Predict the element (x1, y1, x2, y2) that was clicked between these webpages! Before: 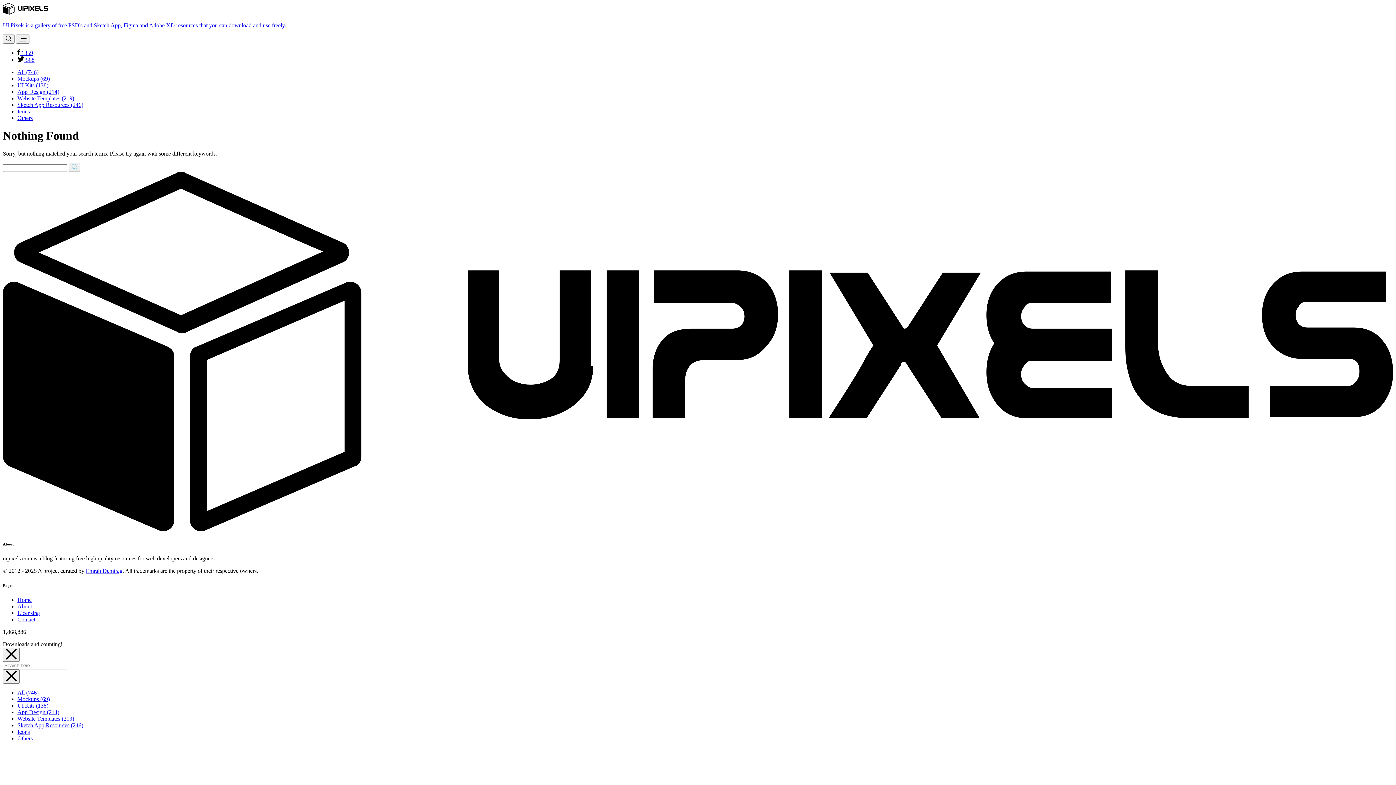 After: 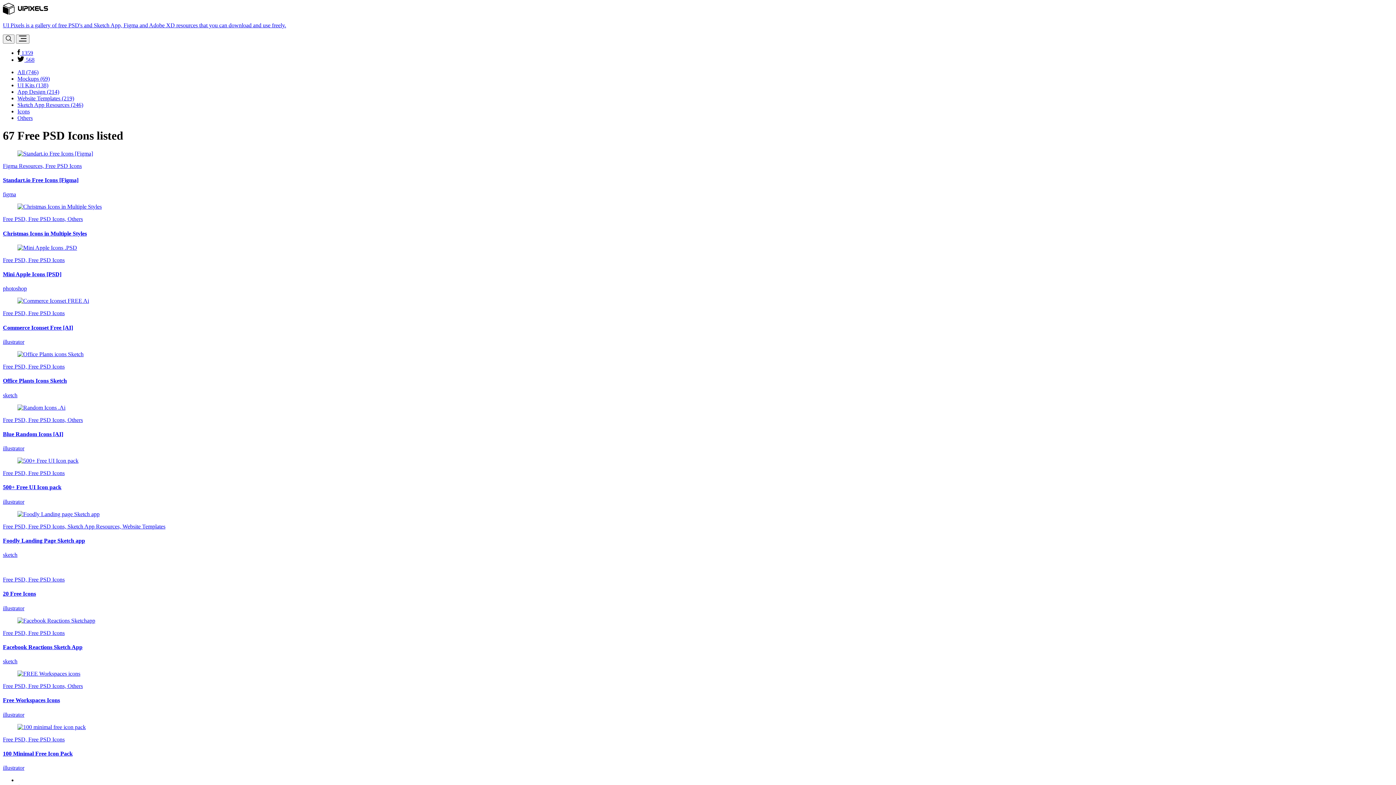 Action: label: Icons bbox: (17, 729, 29, 735)